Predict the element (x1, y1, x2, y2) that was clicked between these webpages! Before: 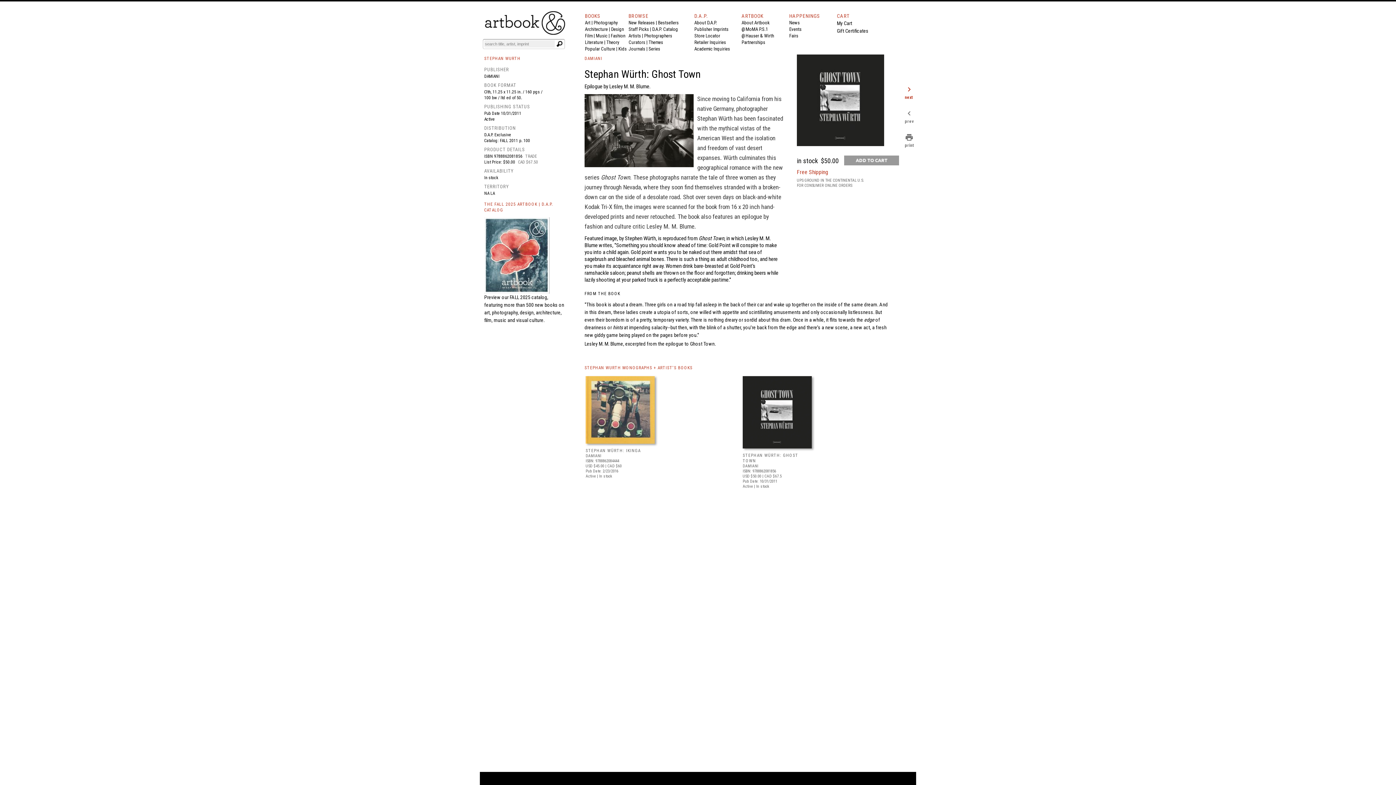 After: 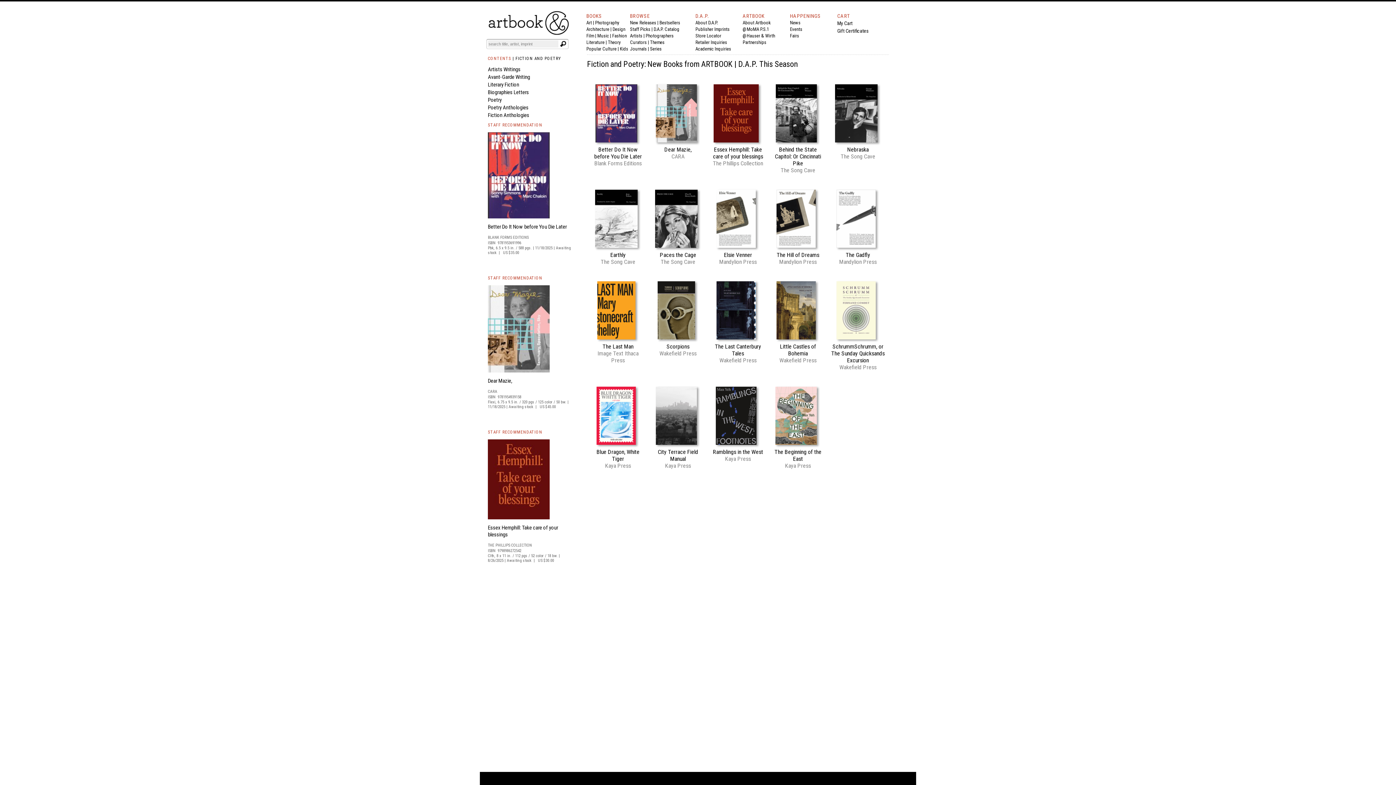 Action: bbox: (585, 39, 603, 45) label: Literature